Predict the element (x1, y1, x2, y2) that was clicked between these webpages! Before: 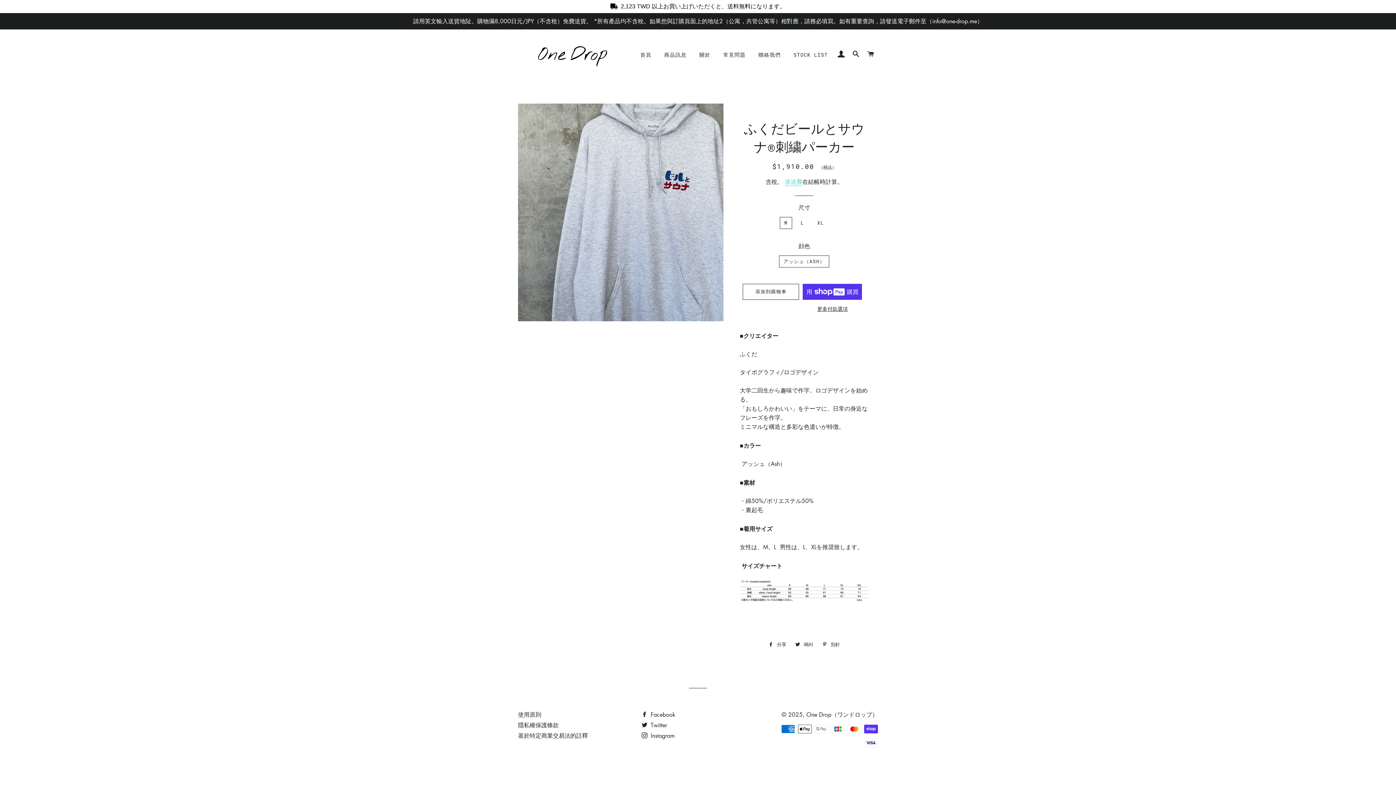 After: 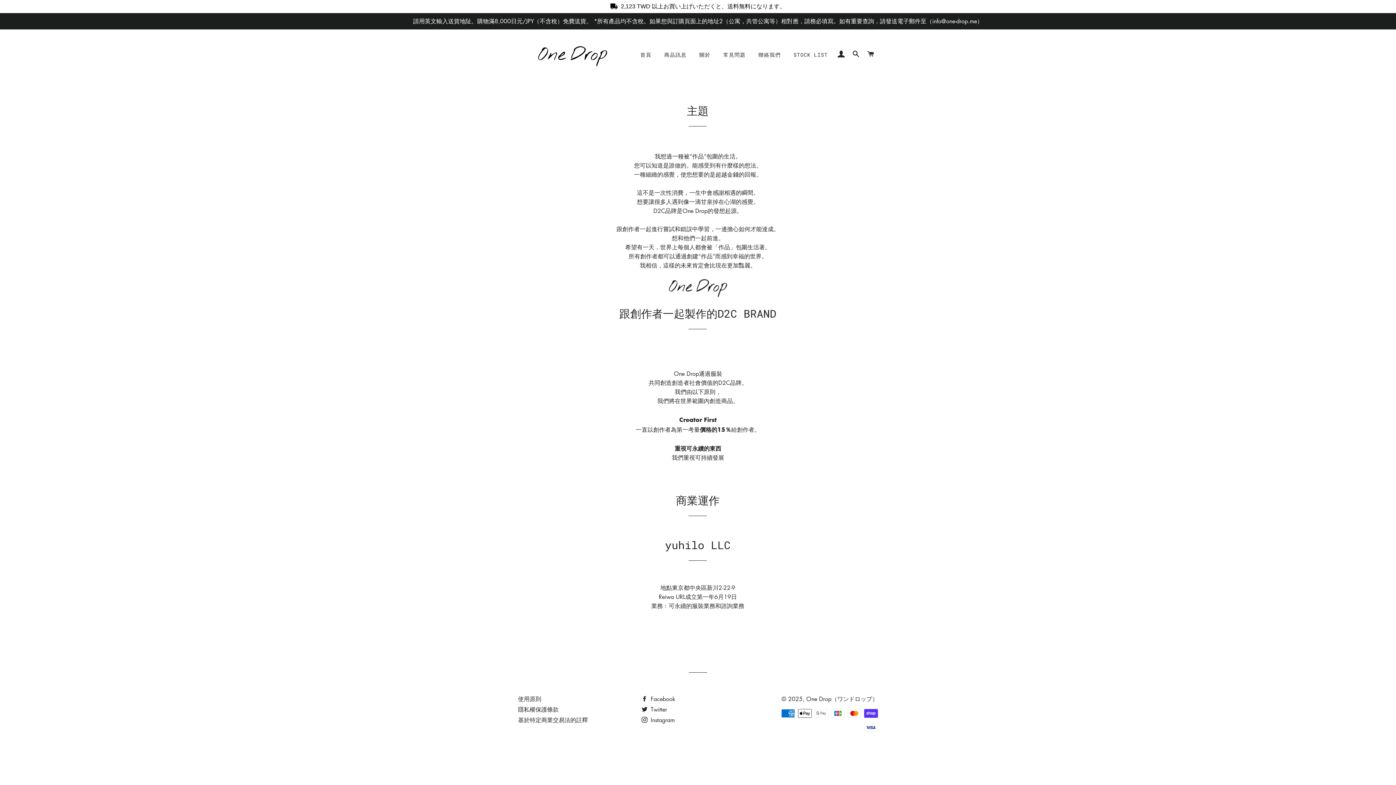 Action: bbox: (694, 45, 716, 64) label: 關於